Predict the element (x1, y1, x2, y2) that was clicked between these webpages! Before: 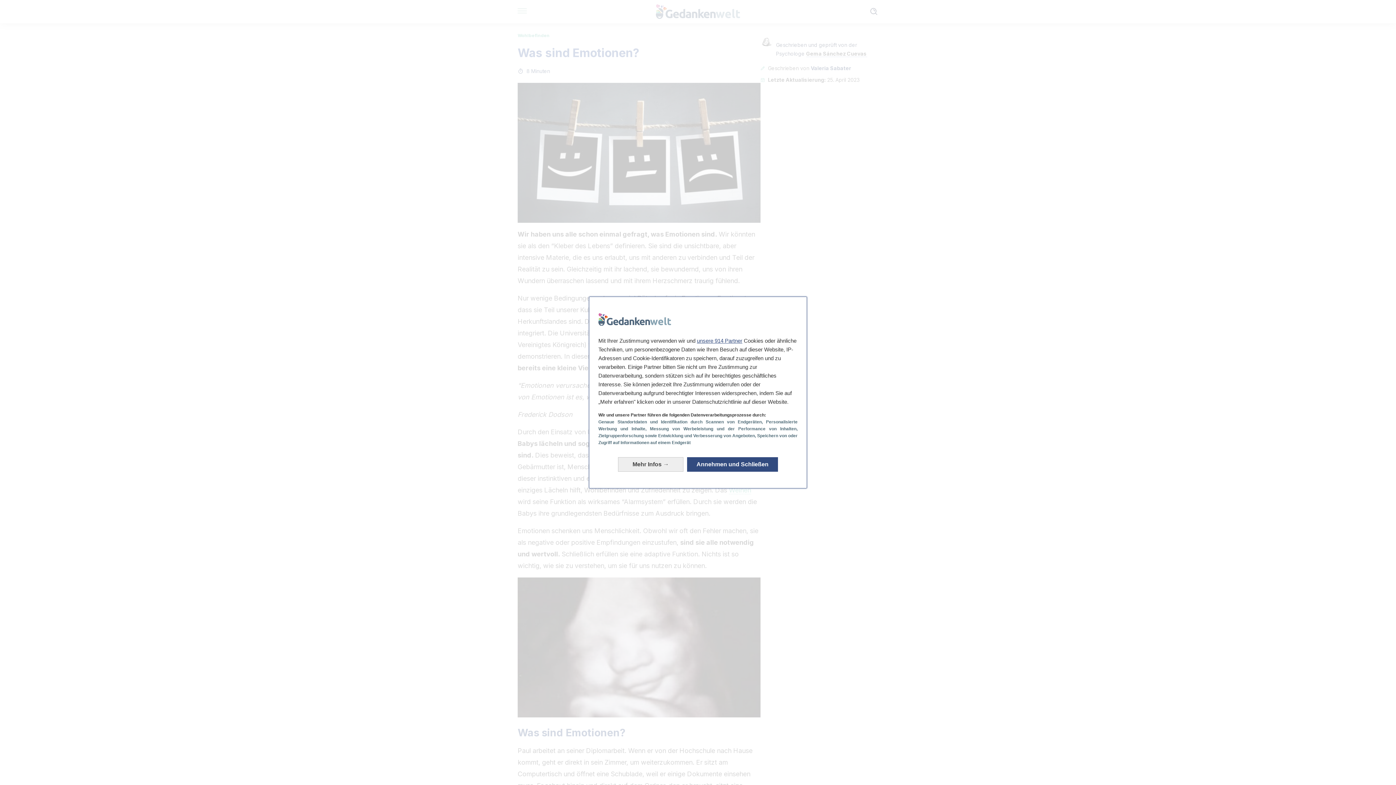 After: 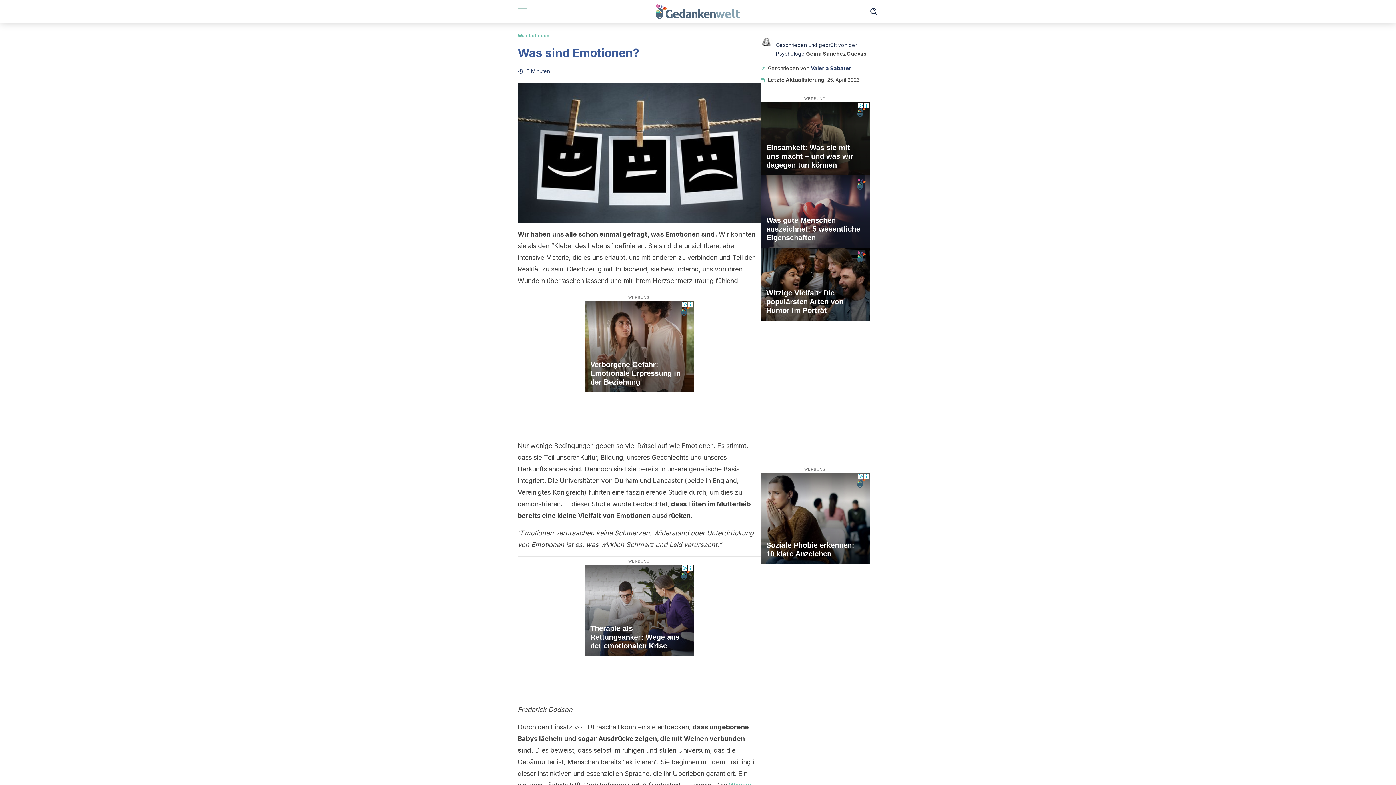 Action: bbox: (687, 457, 778, 472) label: Annehmen und Schließen: Unsere Datenverarbeitung akzeptieren und schließen